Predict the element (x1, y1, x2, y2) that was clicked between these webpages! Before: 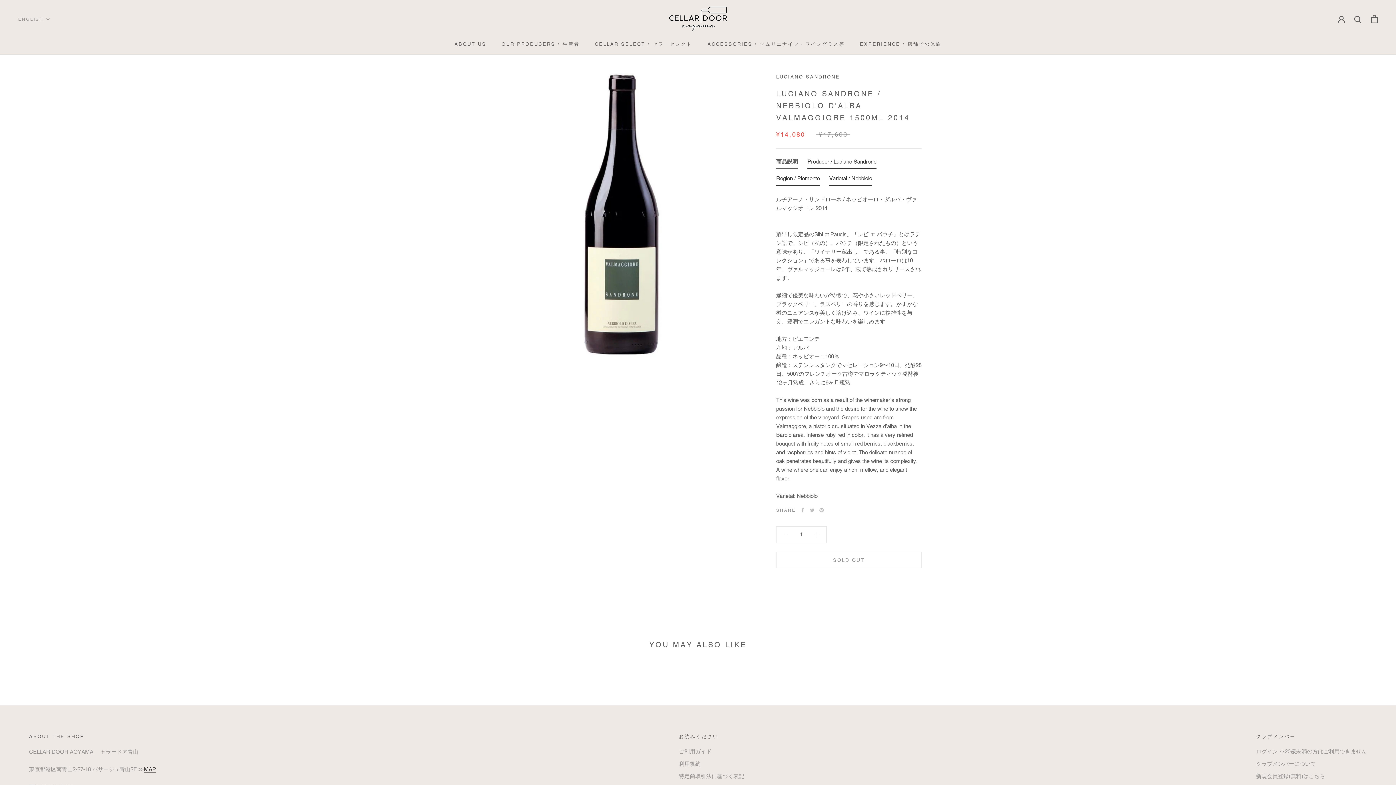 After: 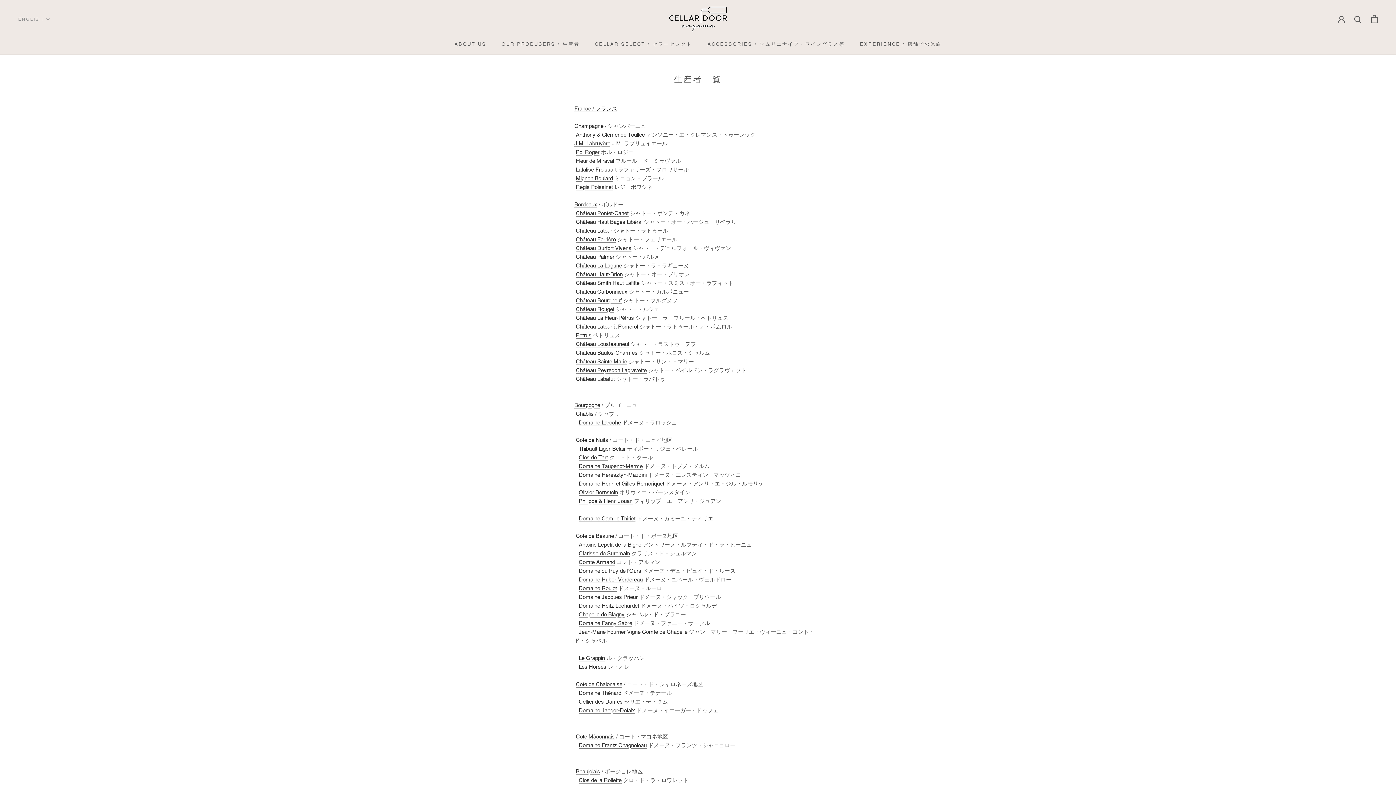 Action: bbox: (501, 41, 579, 46) label: OUR PRODUCERS / 生産者